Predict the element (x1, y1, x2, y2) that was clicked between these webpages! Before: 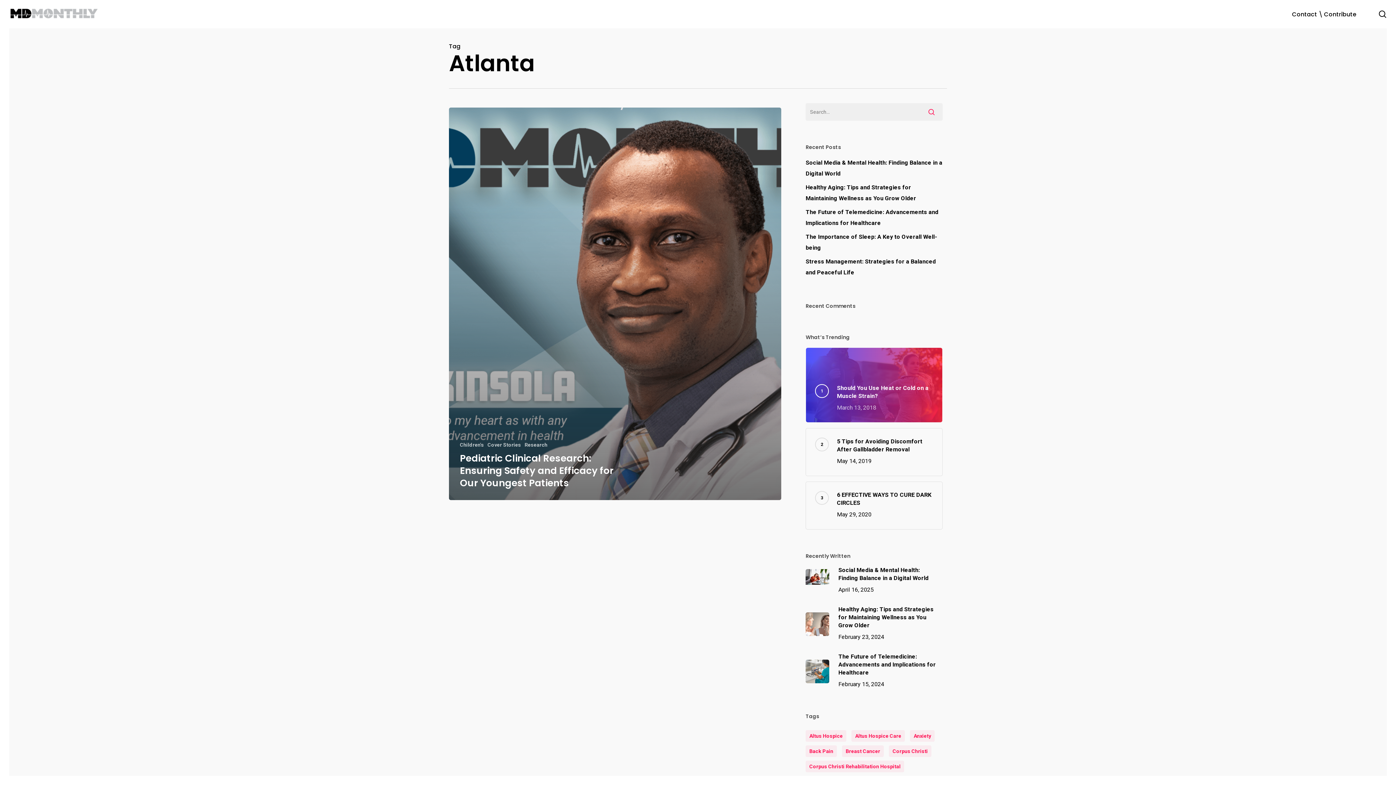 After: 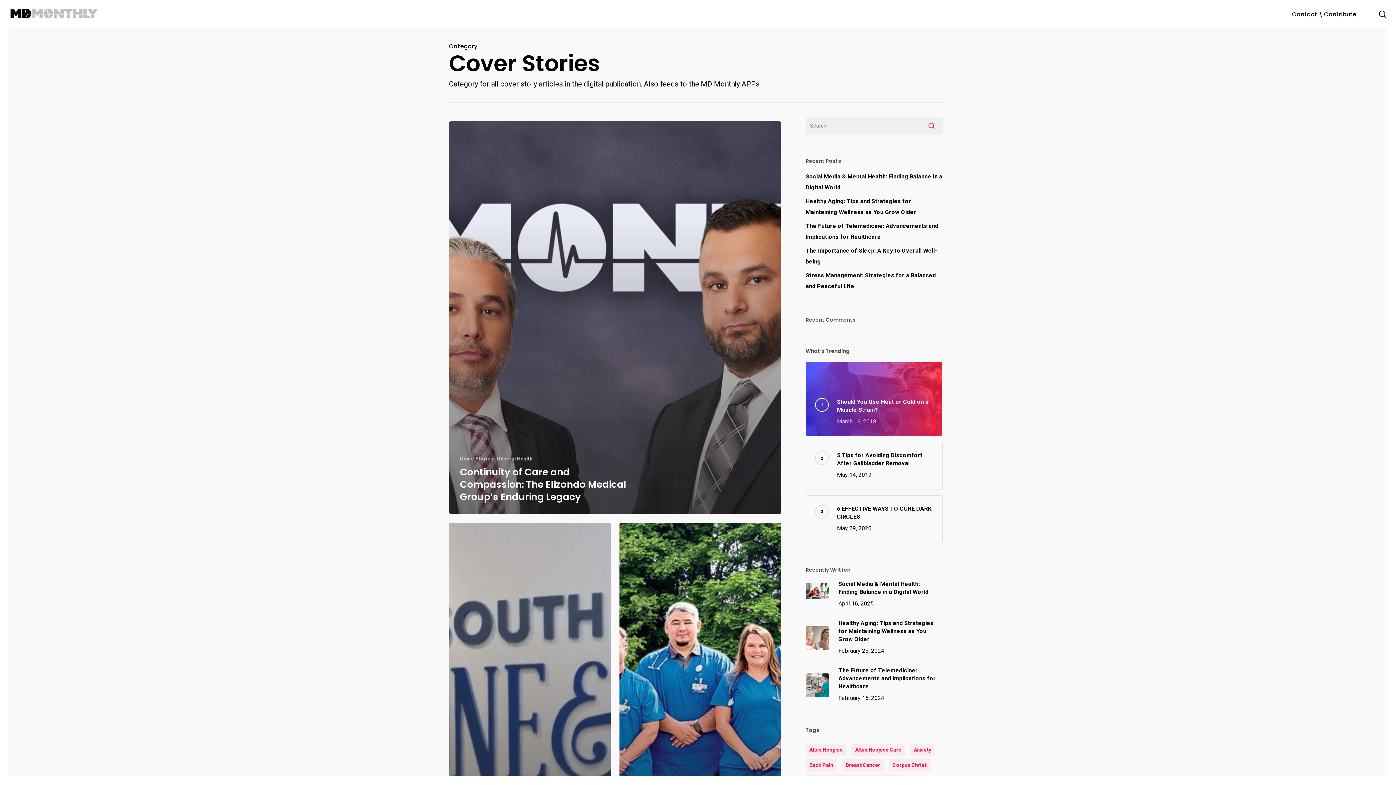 Action: bbox: (487, 441, 521, 448) label: Cover Stories